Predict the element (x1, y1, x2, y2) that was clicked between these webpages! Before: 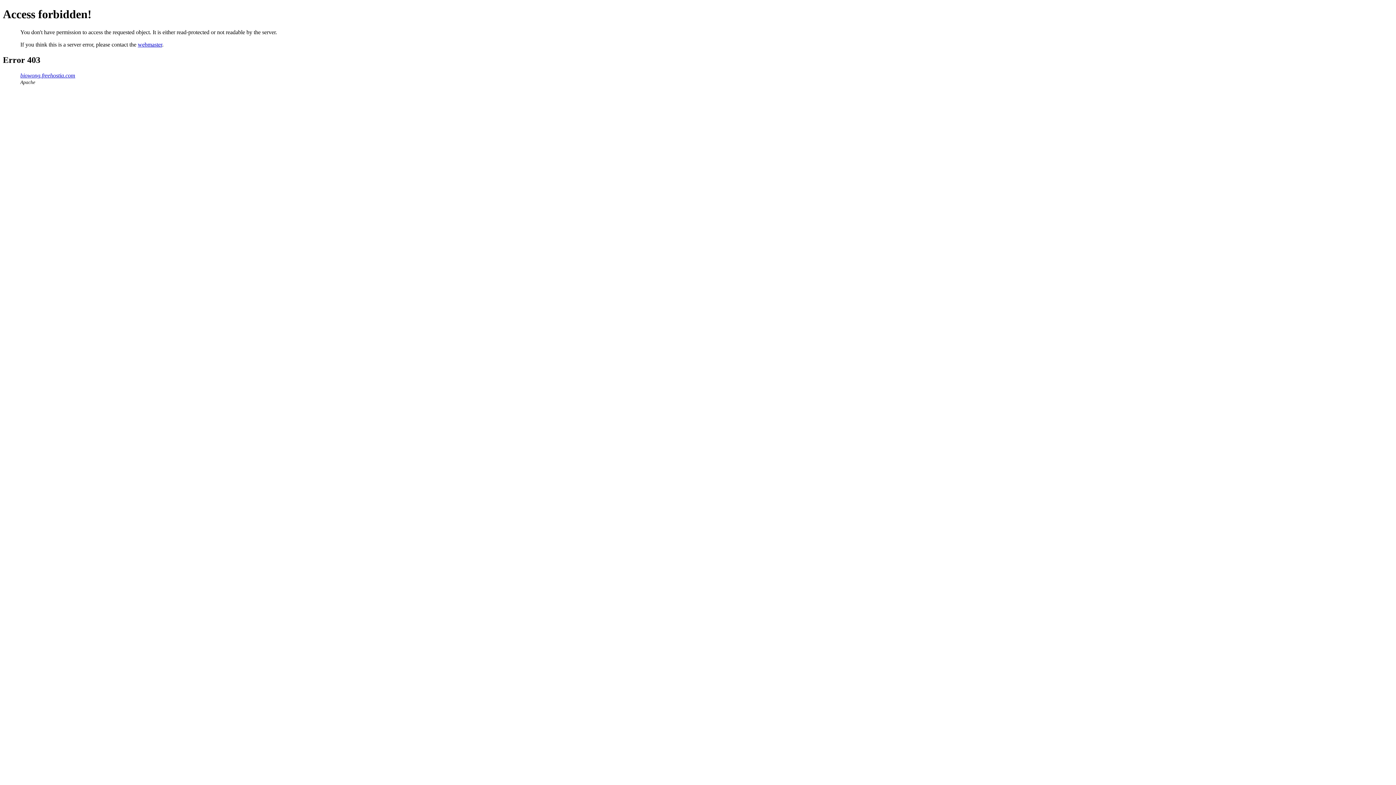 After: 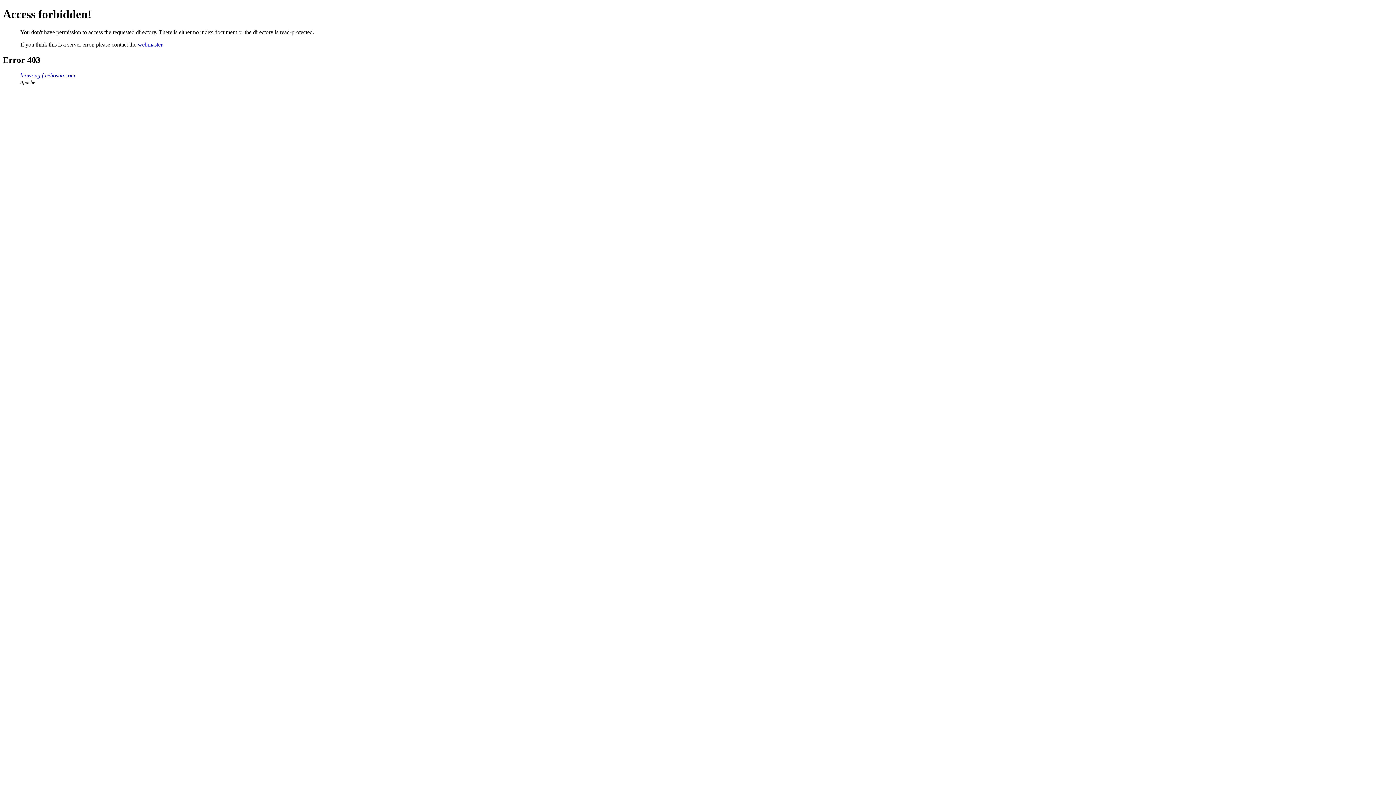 Action: label: biowong.freehostia.com bbox: (20, 72, 75, 78)